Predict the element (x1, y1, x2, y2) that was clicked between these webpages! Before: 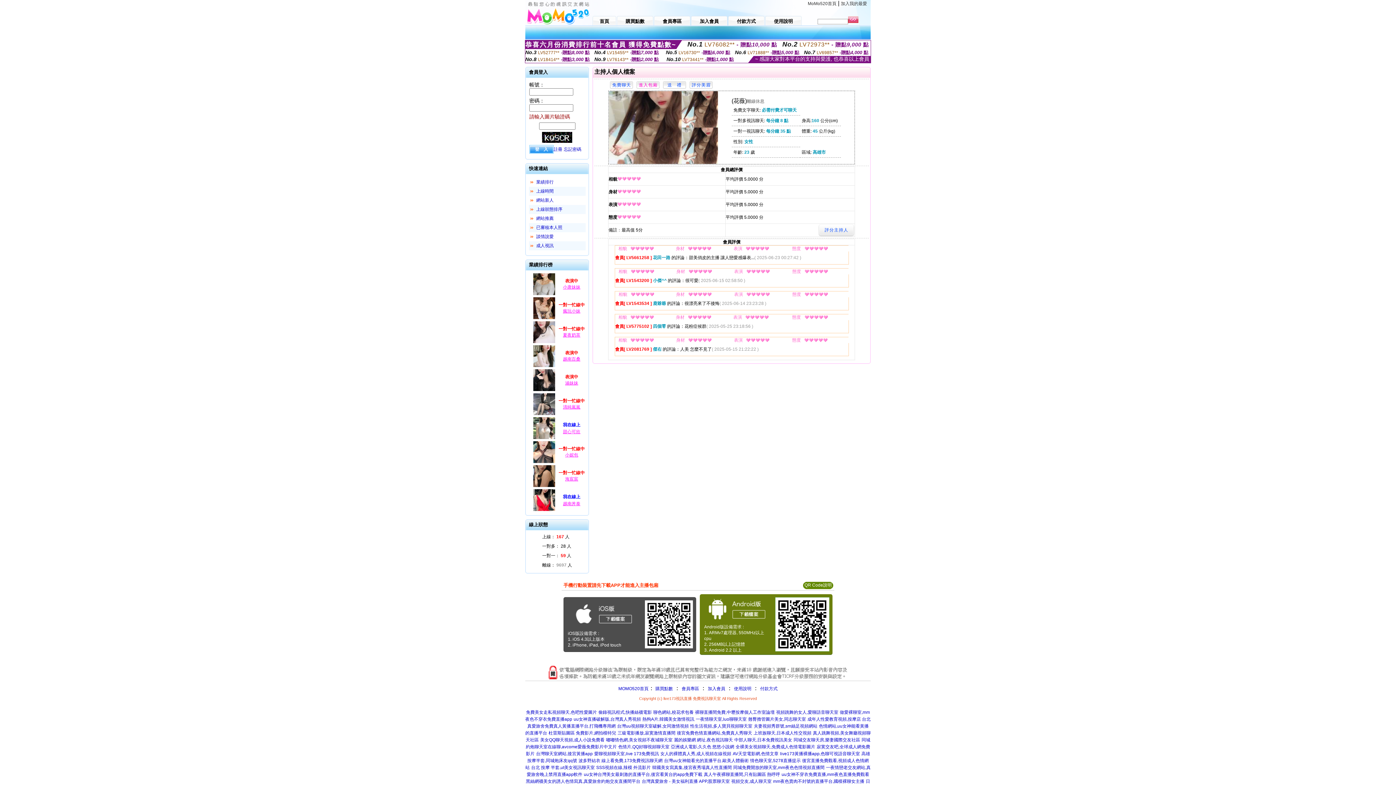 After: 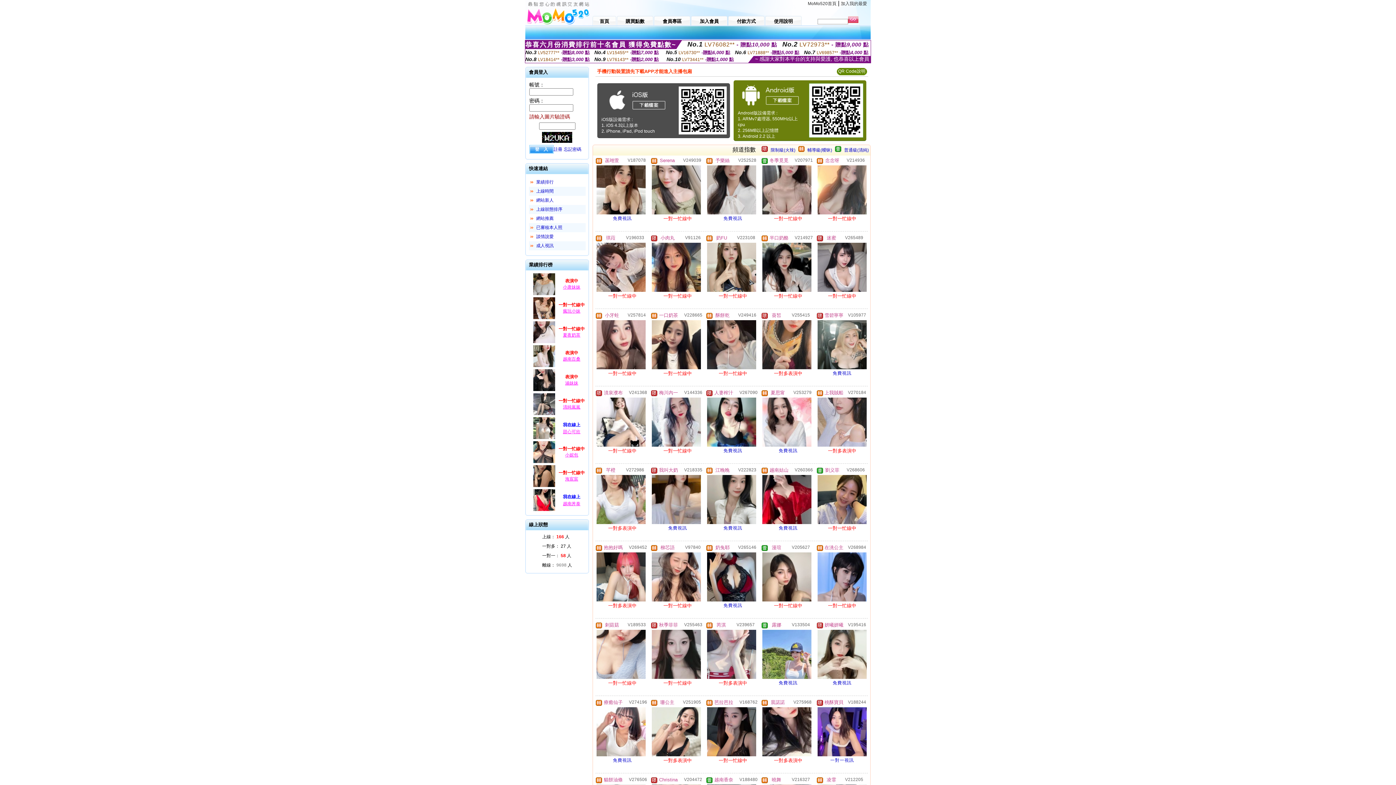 Action: bbox: (808, 1, 836, 6) label: MoMo520首頁